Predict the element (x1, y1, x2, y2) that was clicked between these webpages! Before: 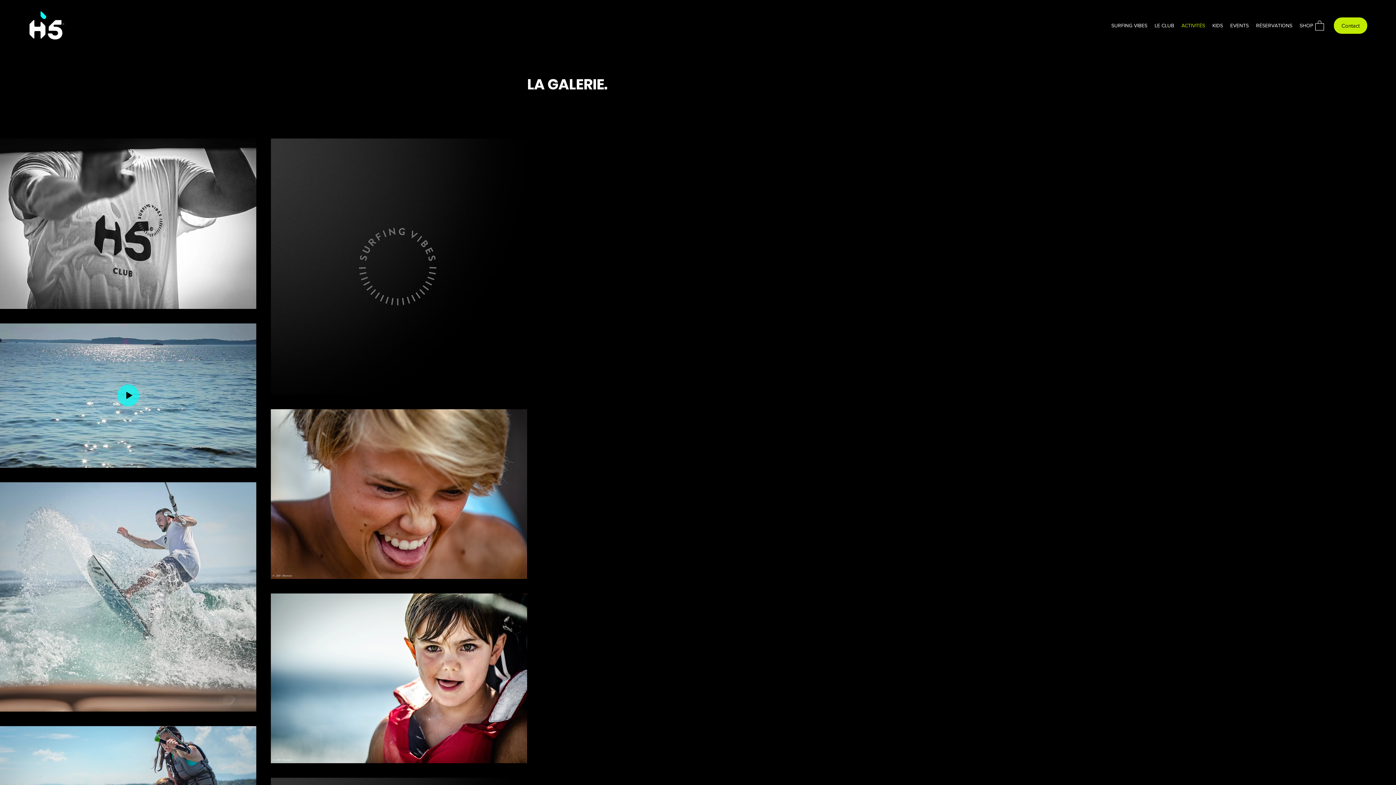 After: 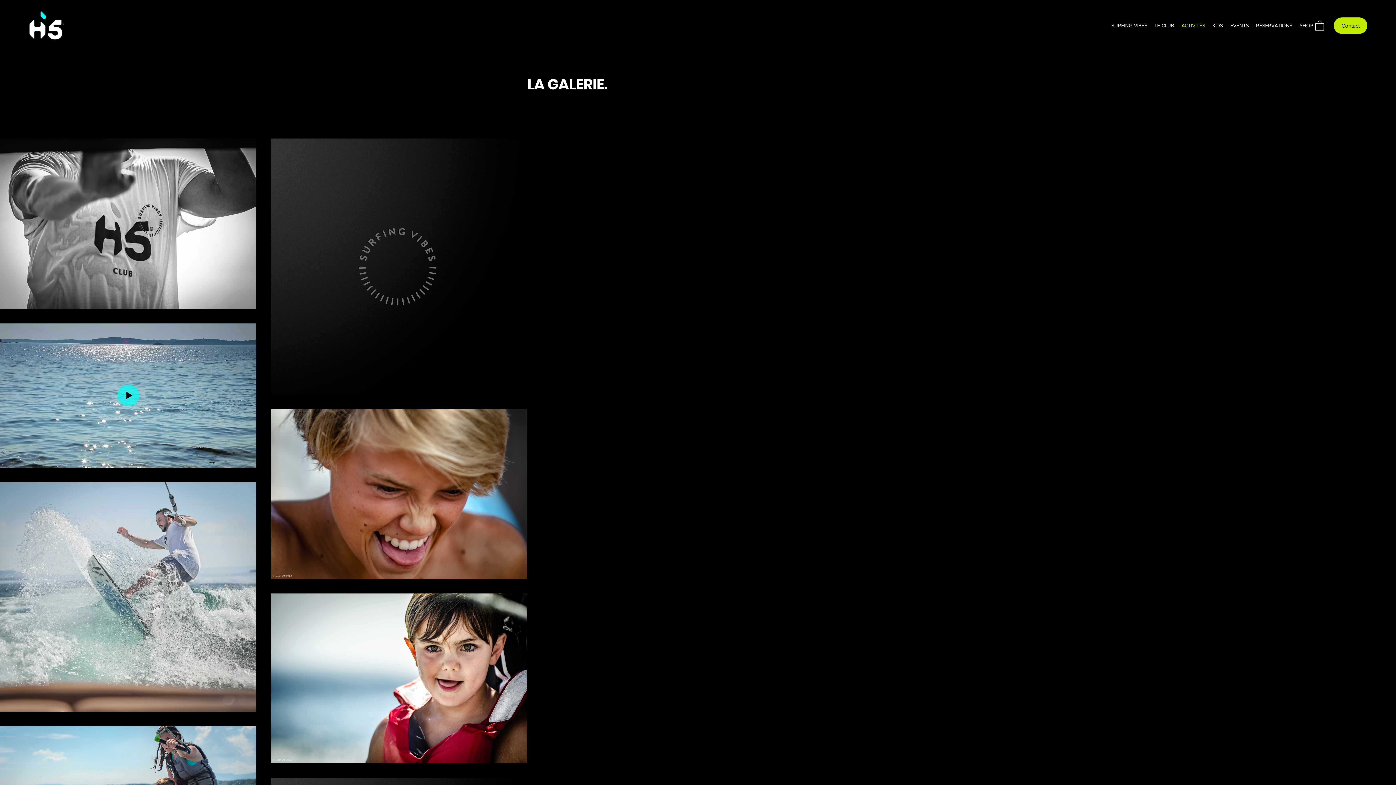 Action: bbox: (1315, 20, 1324, 30)